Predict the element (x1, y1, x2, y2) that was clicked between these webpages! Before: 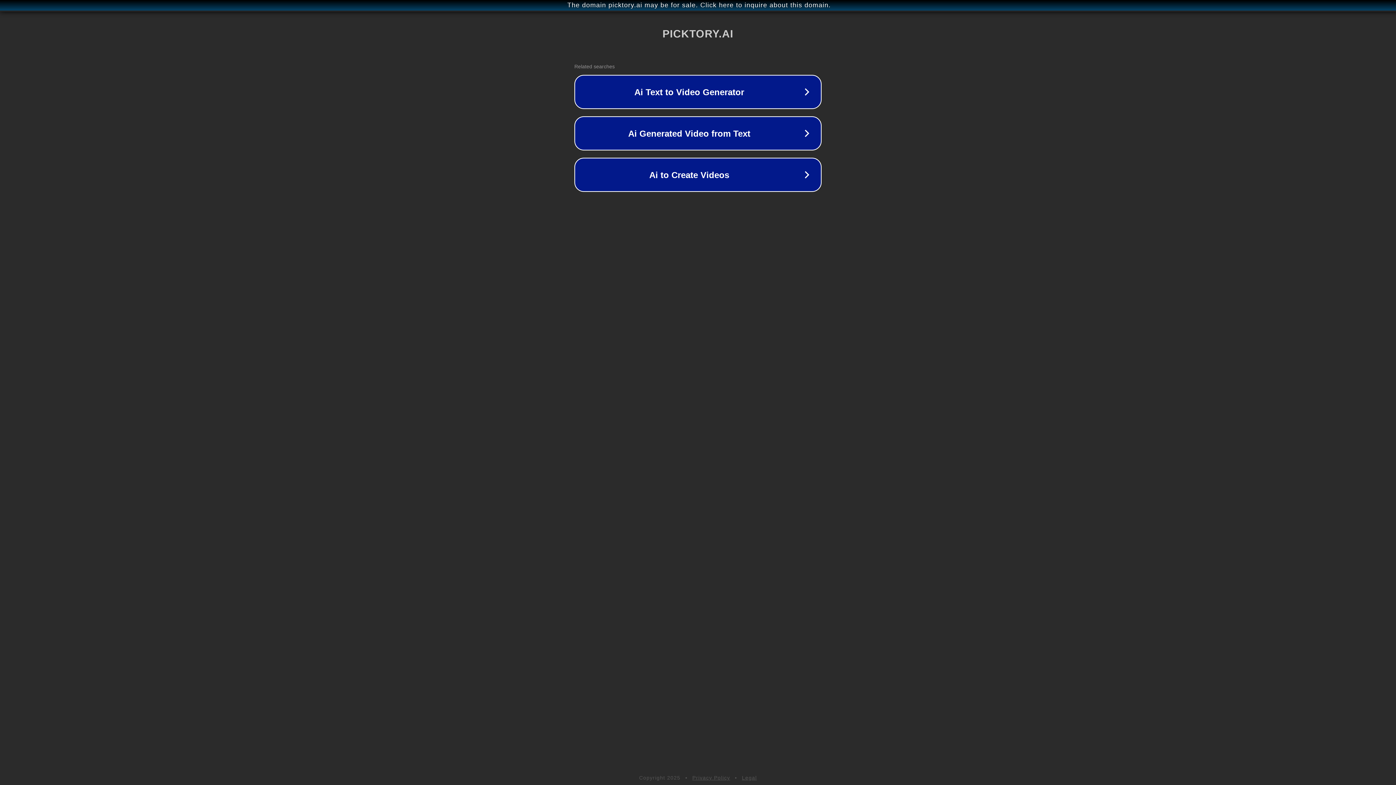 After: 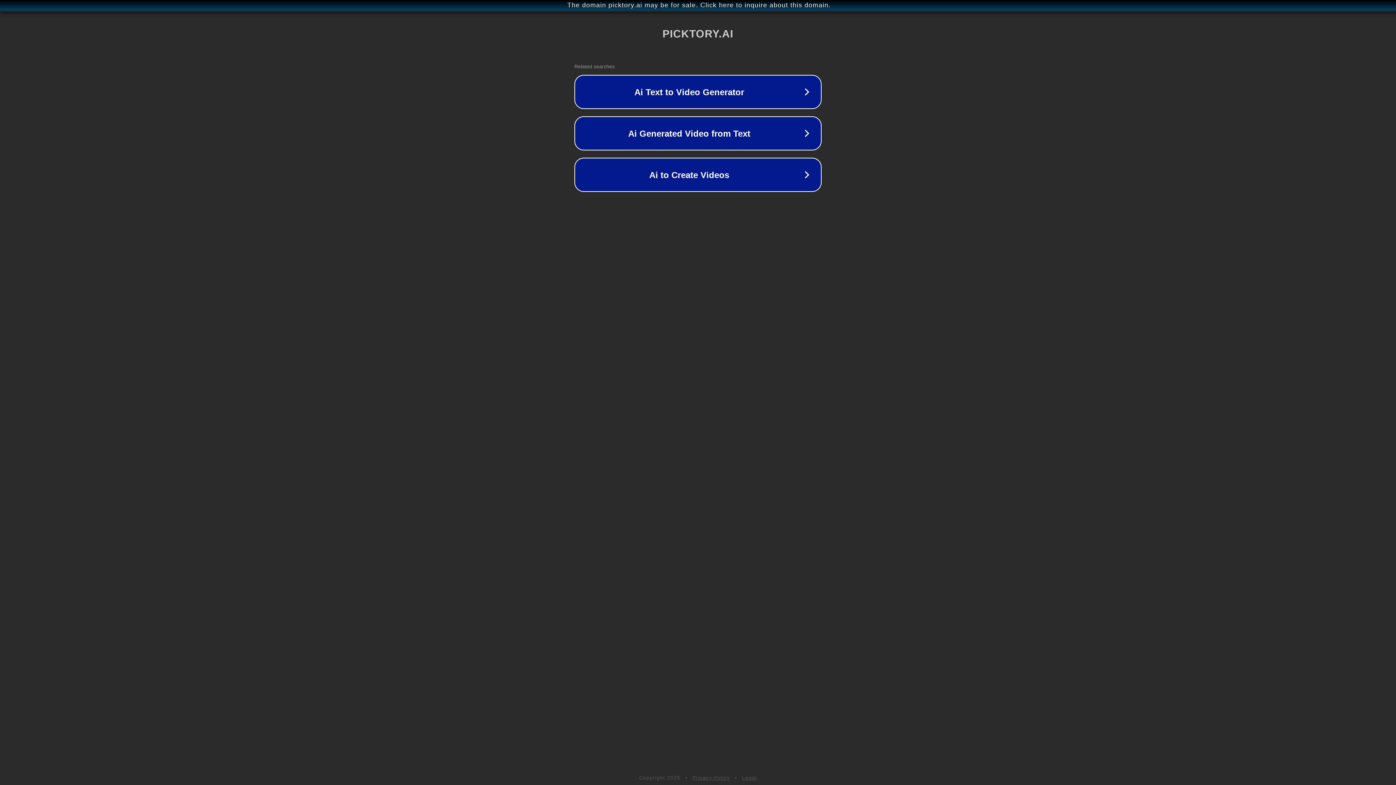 Action: bbox: (742, 775, 757, 781) label: Legal